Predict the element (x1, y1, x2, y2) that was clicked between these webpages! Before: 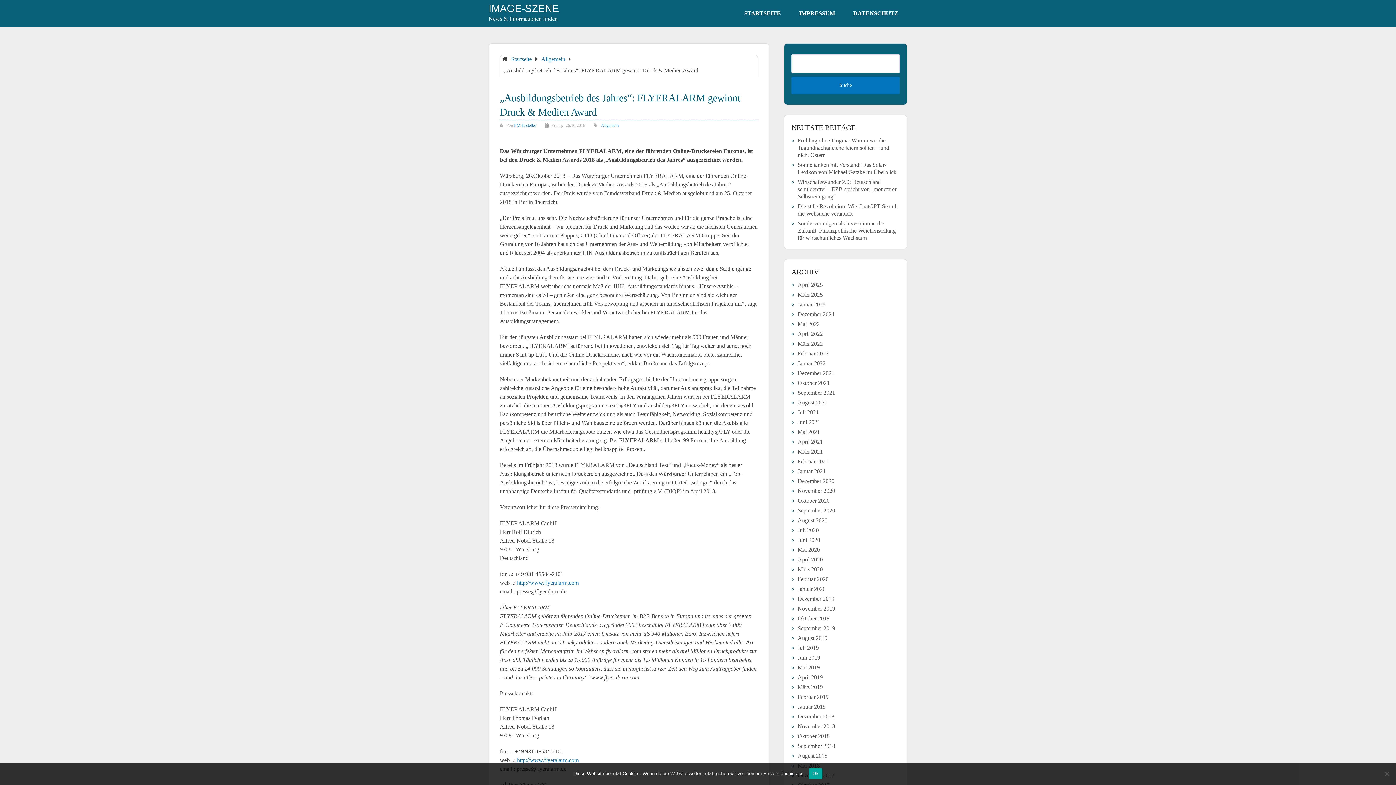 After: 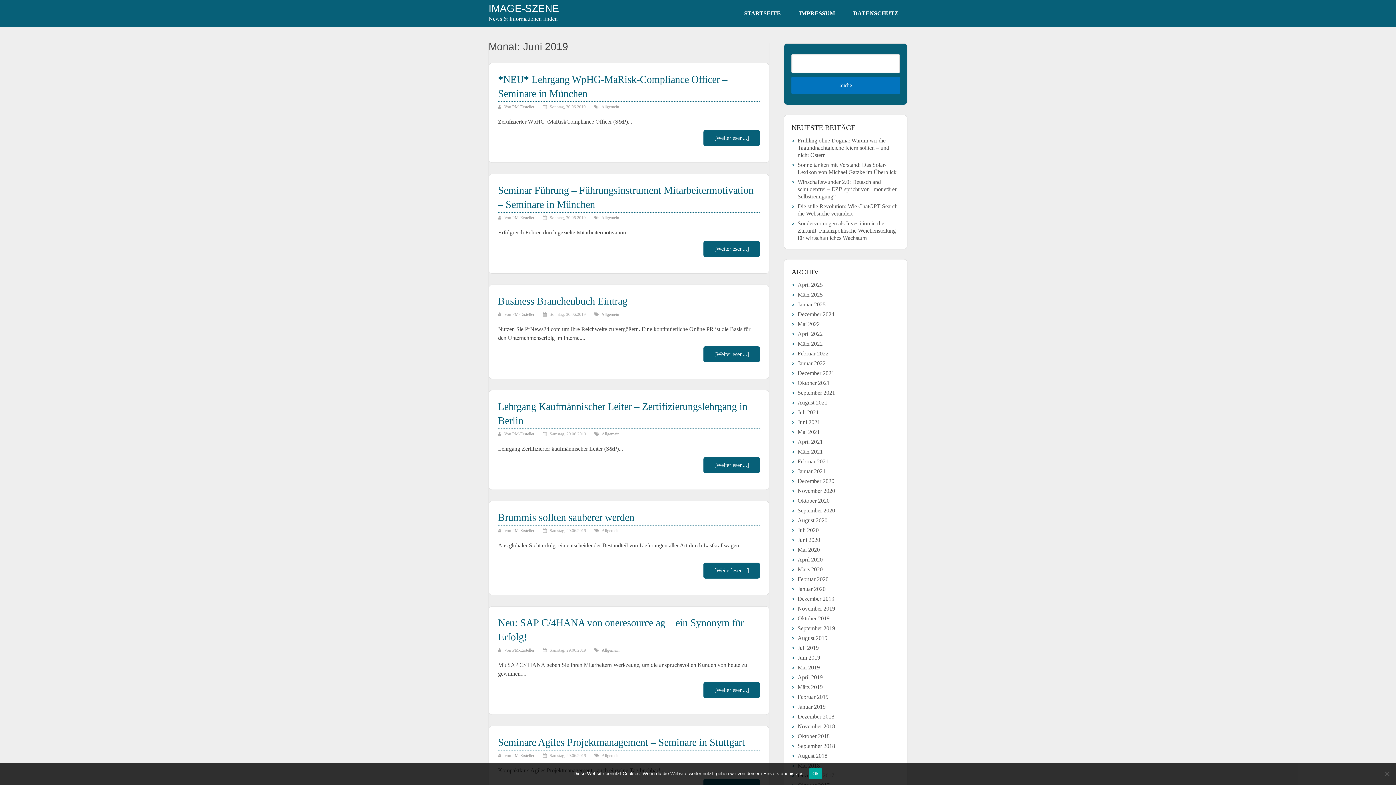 Action: label: Juni 2019 bbox: (797, 654, 820, 661)